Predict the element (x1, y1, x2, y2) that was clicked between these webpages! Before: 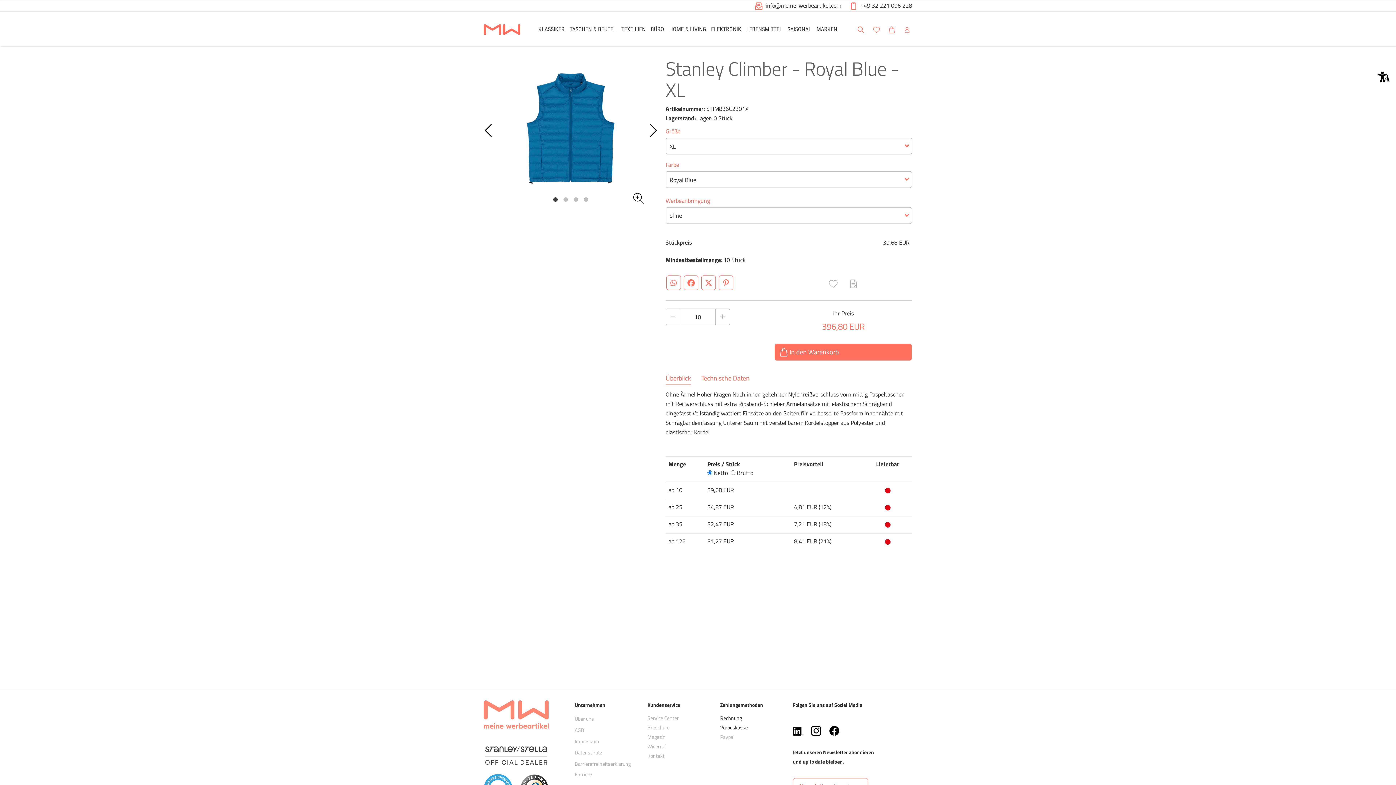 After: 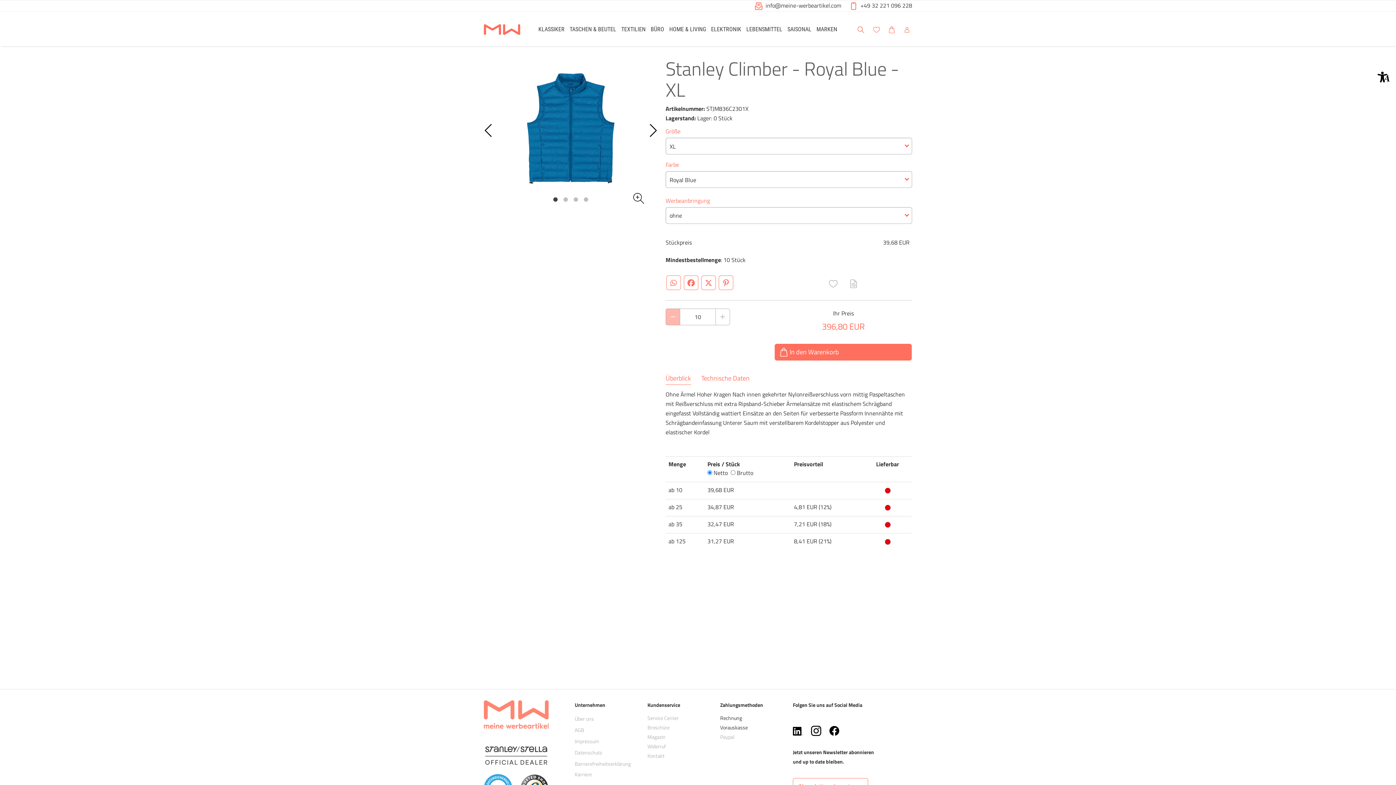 Action: bbox: (665, 308, 680, 325) label: Anzahl des Produktes verringern